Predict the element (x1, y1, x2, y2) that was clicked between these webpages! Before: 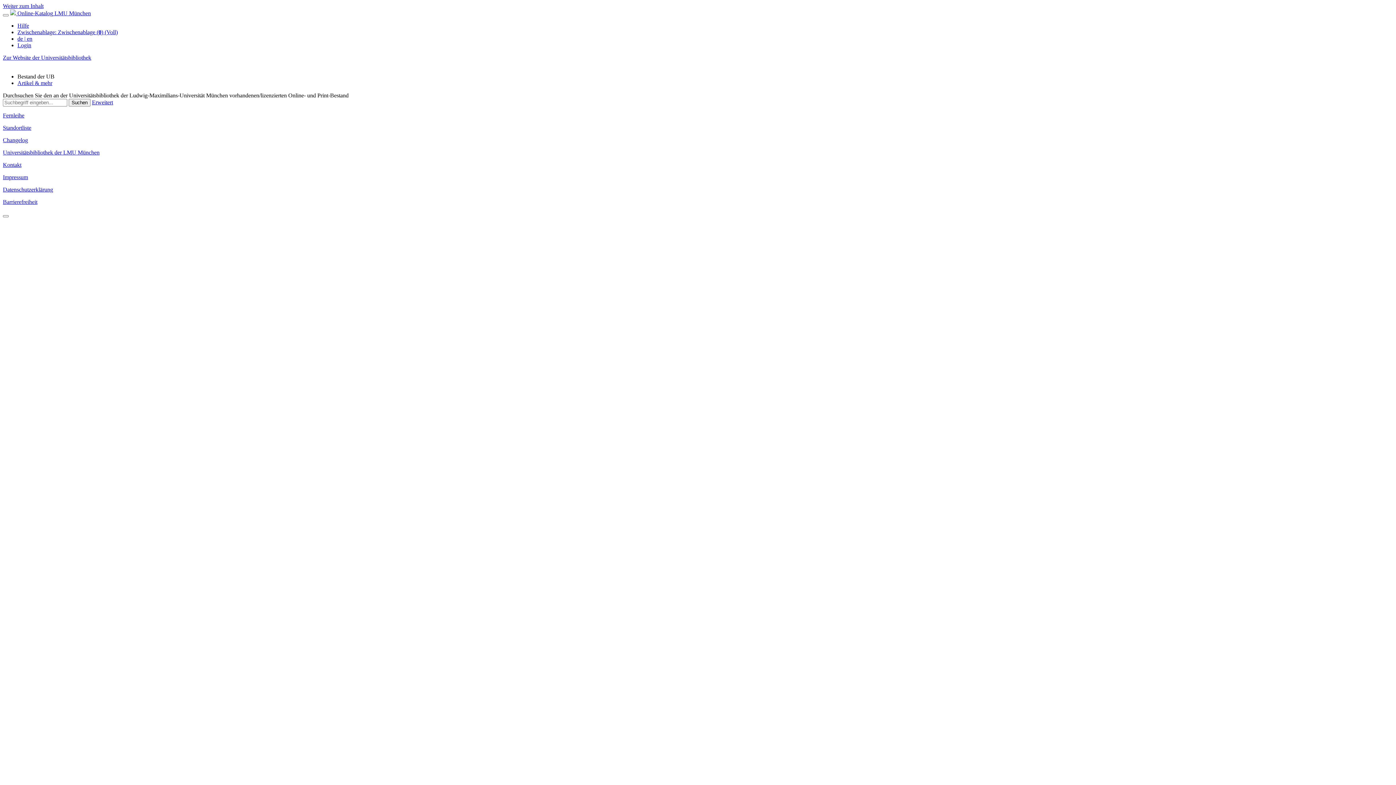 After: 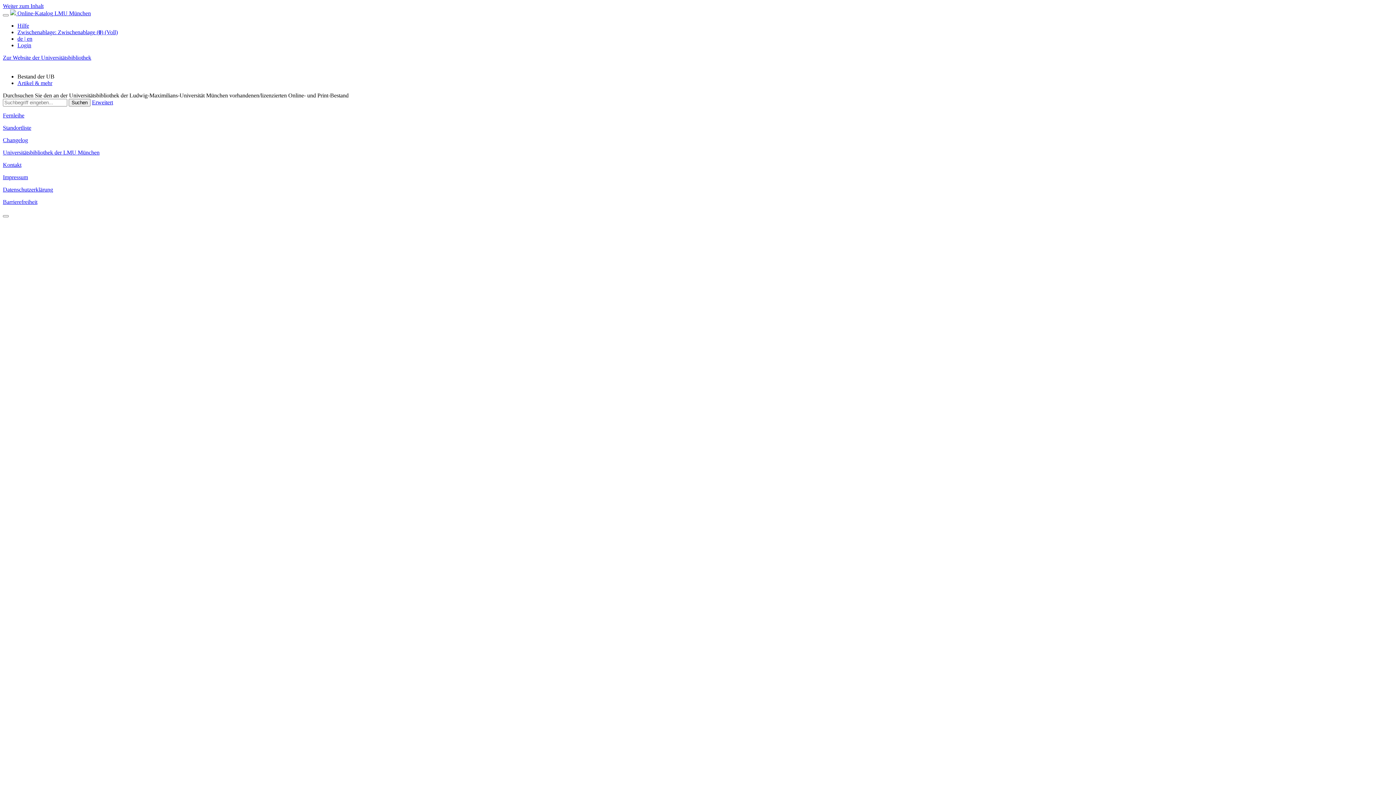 Action: bbox: (17, 73, 54, 79) label: Bestand der UB